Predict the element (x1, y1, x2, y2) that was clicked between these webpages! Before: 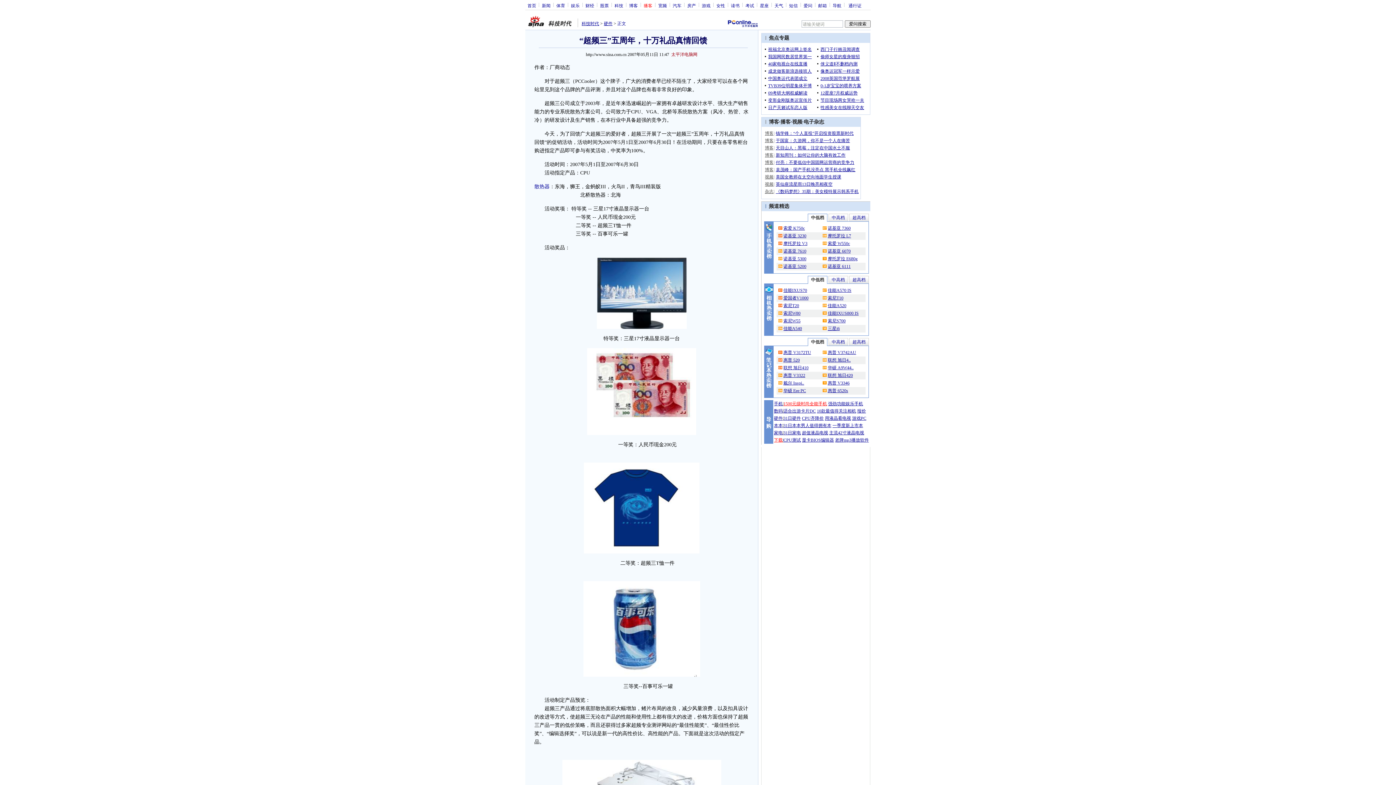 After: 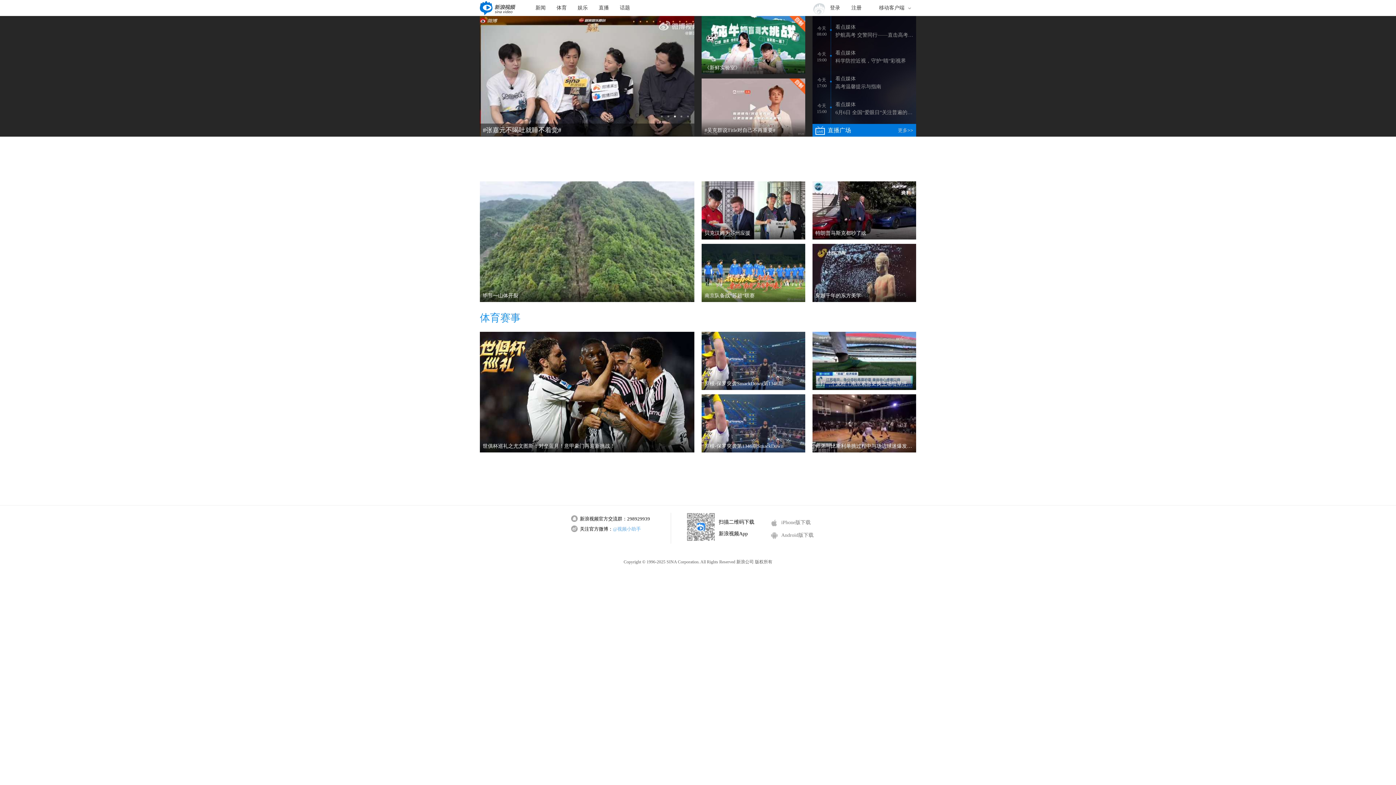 Action: bbox: (656, 2, 669, 7) label: 宽频